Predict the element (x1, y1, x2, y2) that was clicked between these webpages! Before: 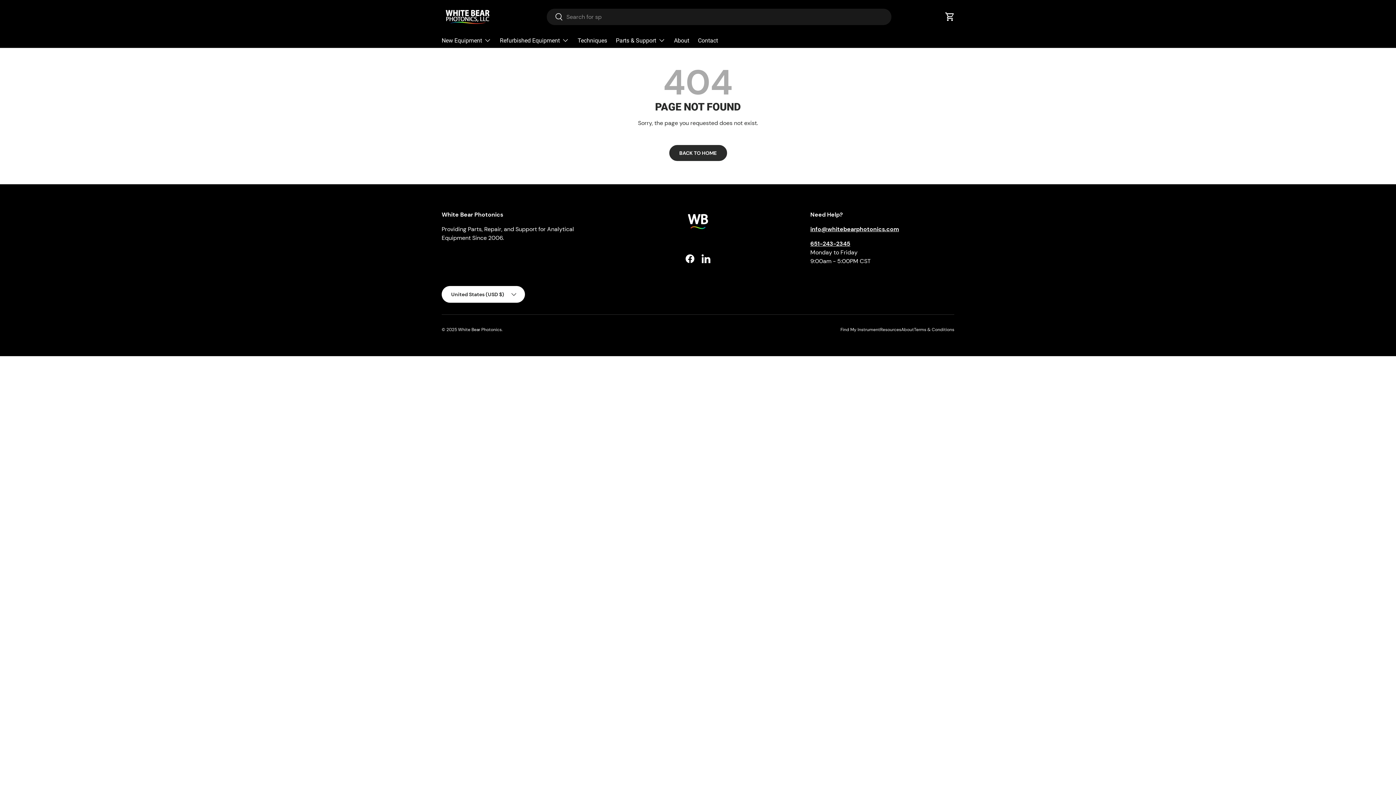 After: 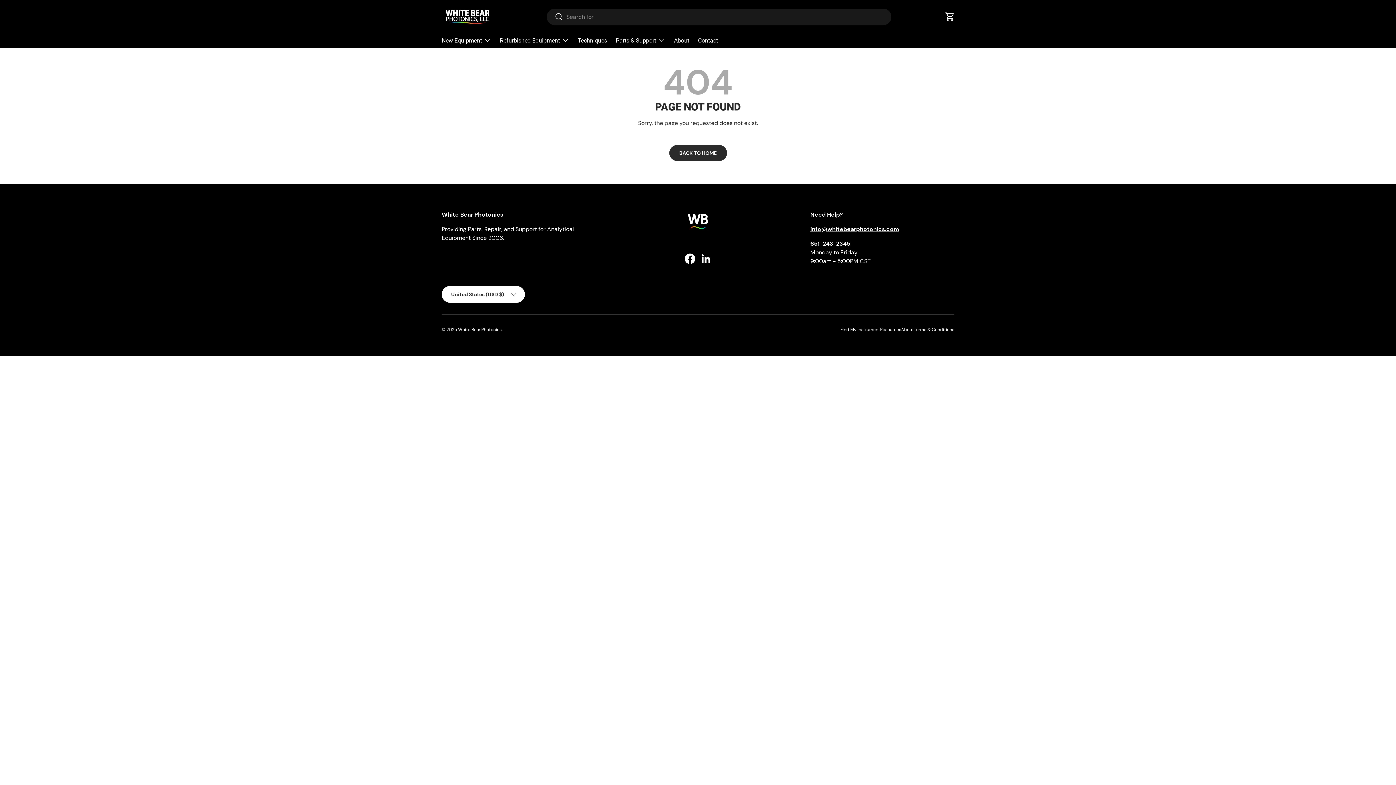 Action: bbox: (682, 251, 698, 267) label: Facebook